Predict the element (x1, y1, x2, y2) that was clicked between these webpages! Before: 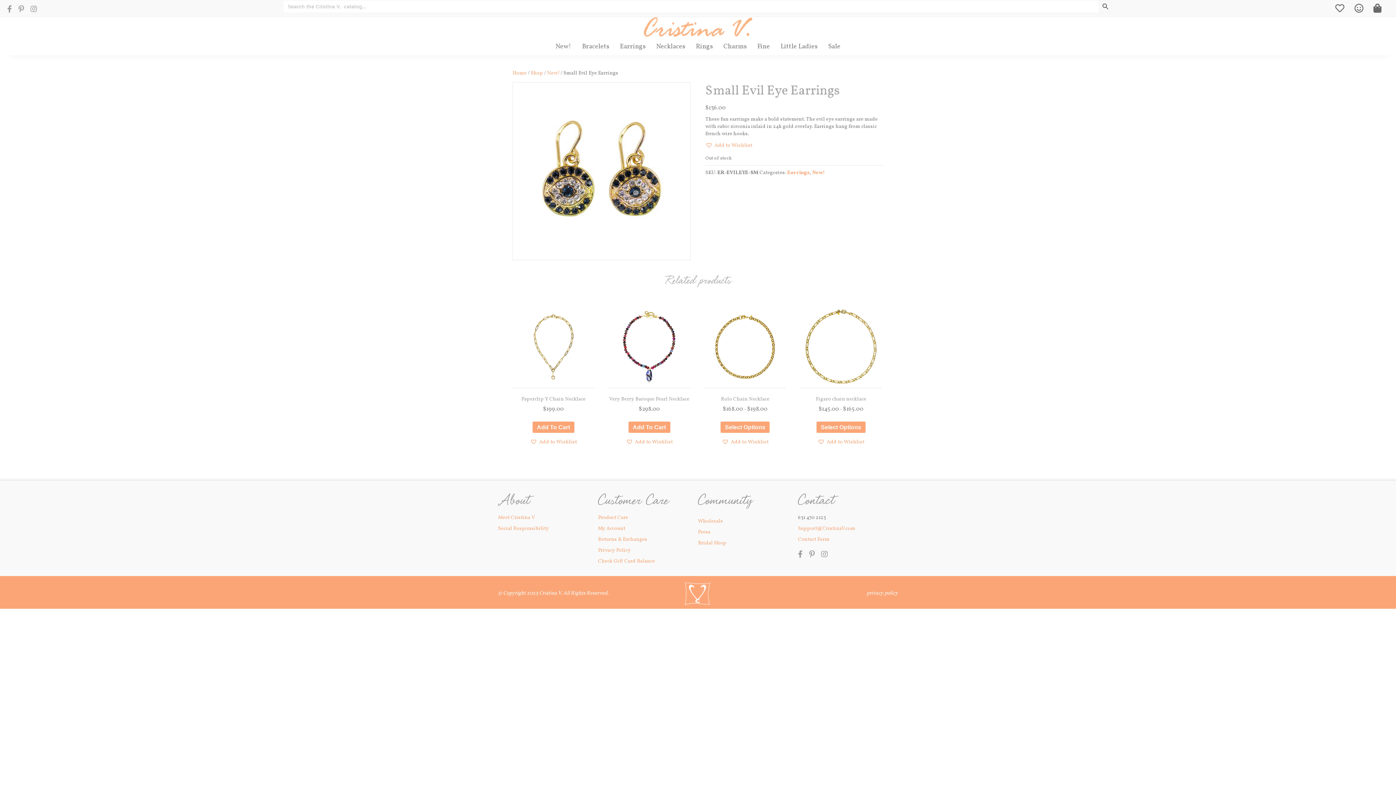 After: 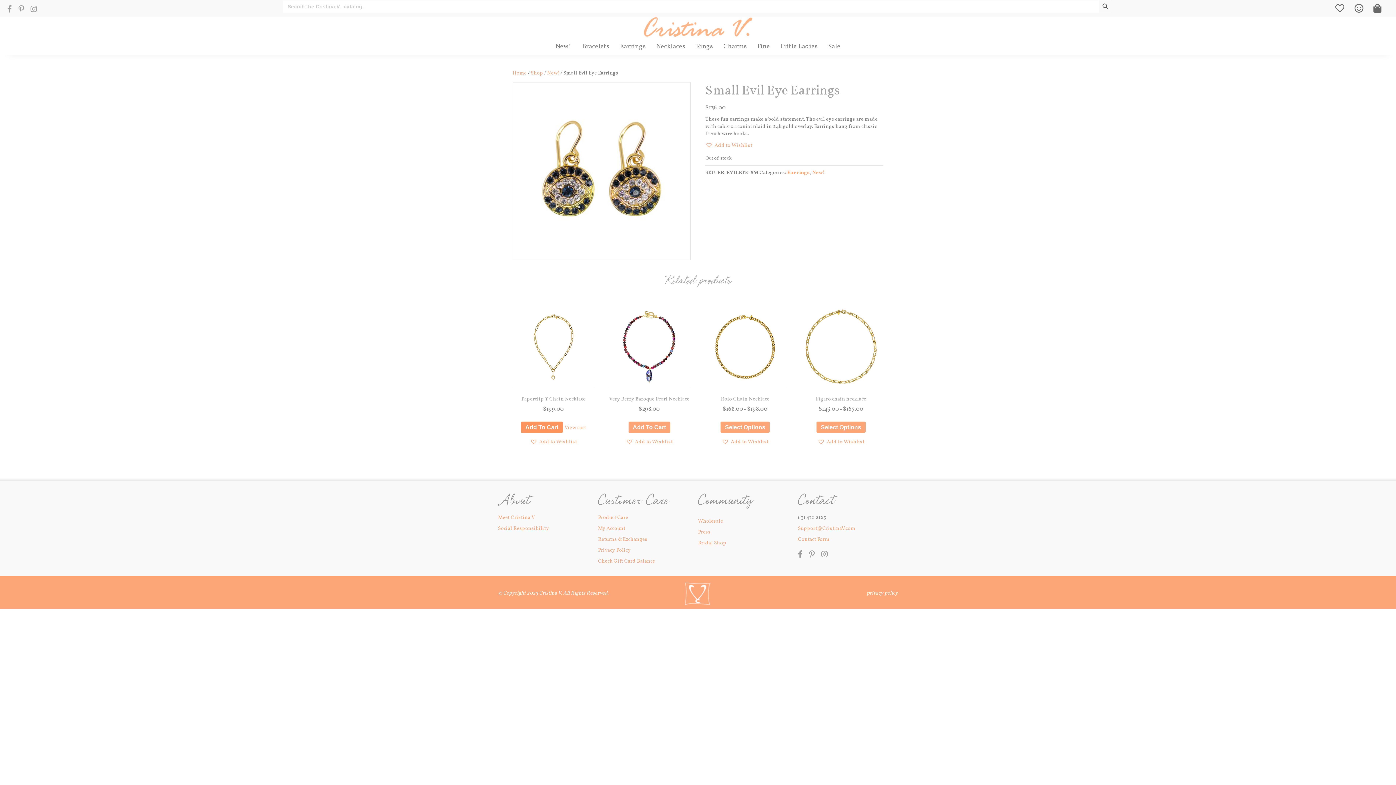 Action: label: Add to cart: “Paperclip Y Chain Necklace” bbox: (532, 421, 574, 433)